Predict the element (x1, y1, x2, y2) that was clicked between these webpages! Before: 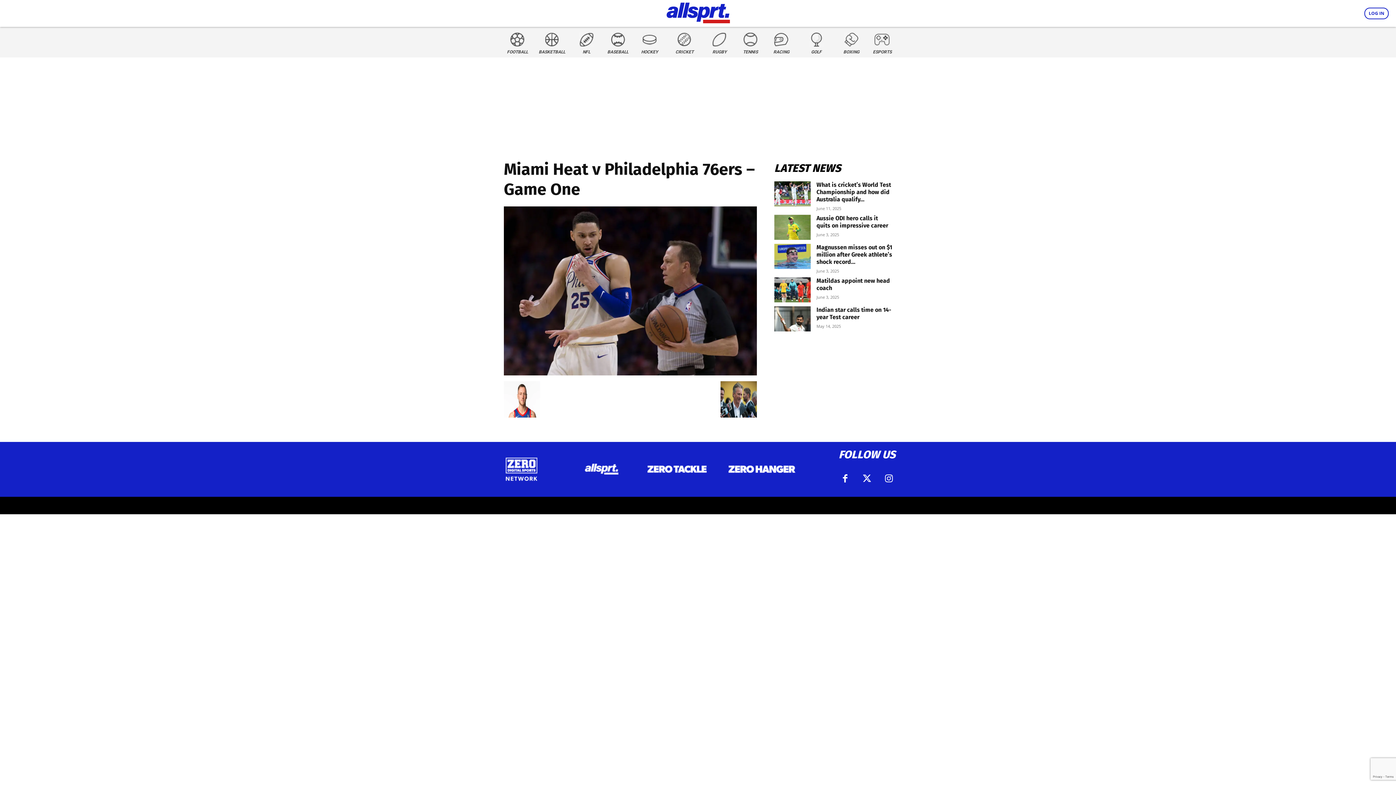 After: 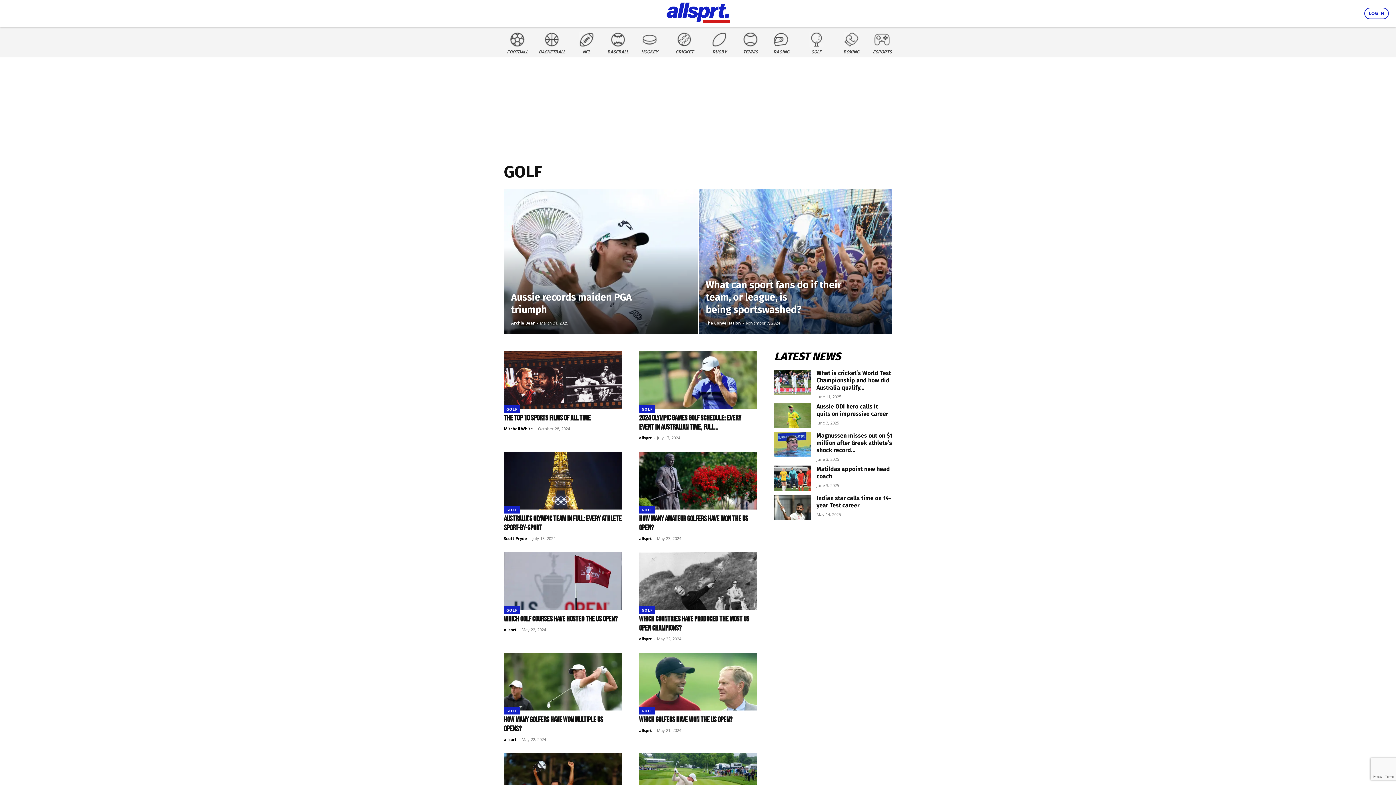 Action: bbox: (809, 32, 823, 47)